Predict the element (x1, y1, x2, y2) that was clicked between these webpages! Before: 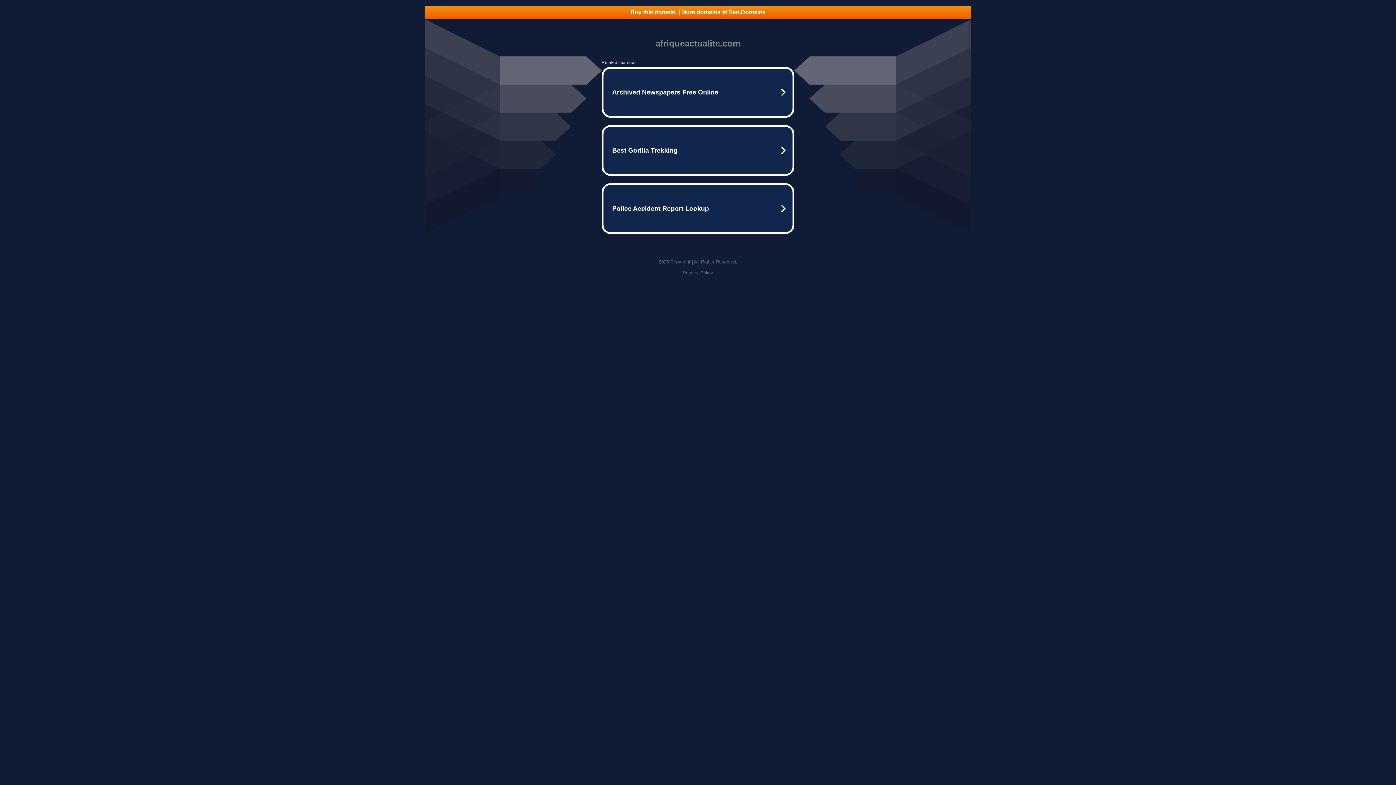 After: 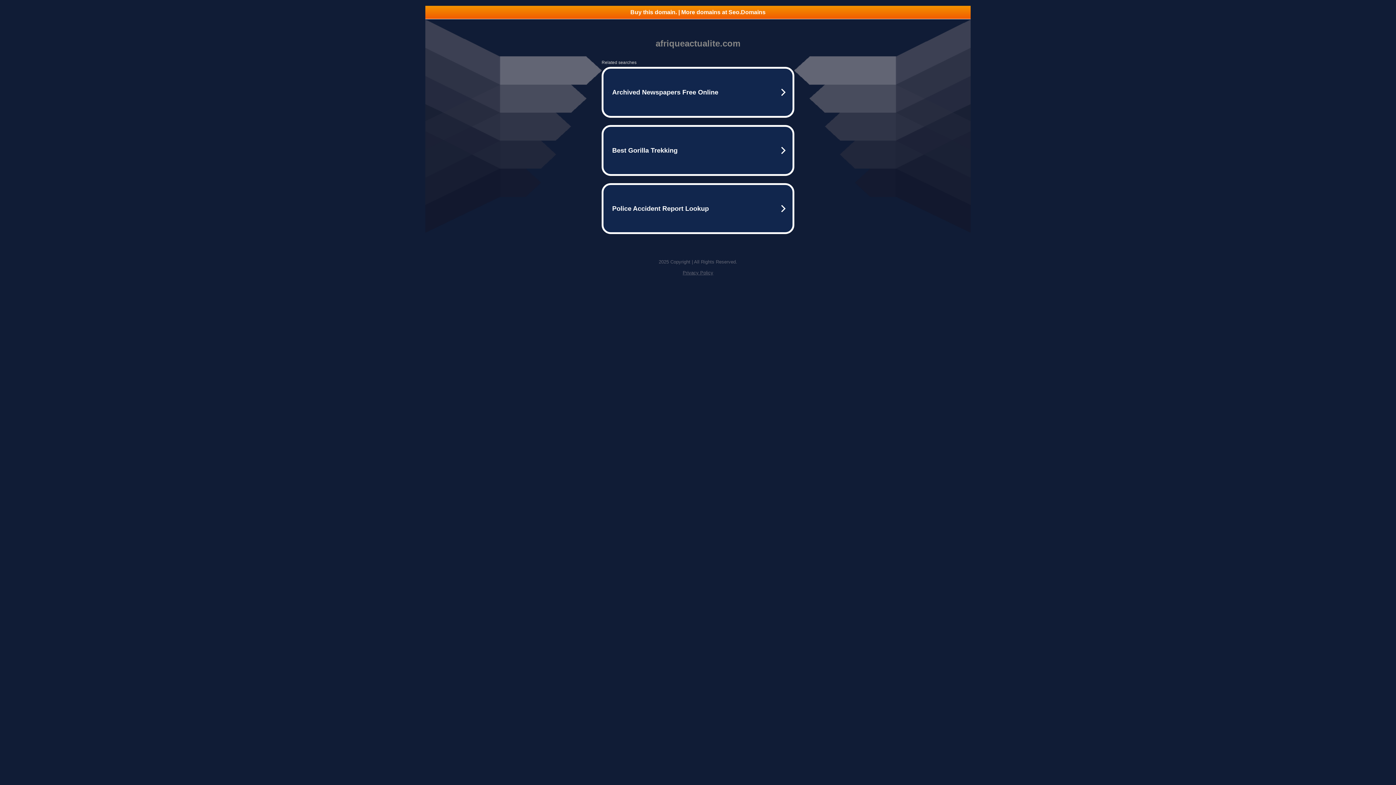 Action: bbox: (425, 5, 970, 18) label: Buy this domain. | More domains at Seo.Domains